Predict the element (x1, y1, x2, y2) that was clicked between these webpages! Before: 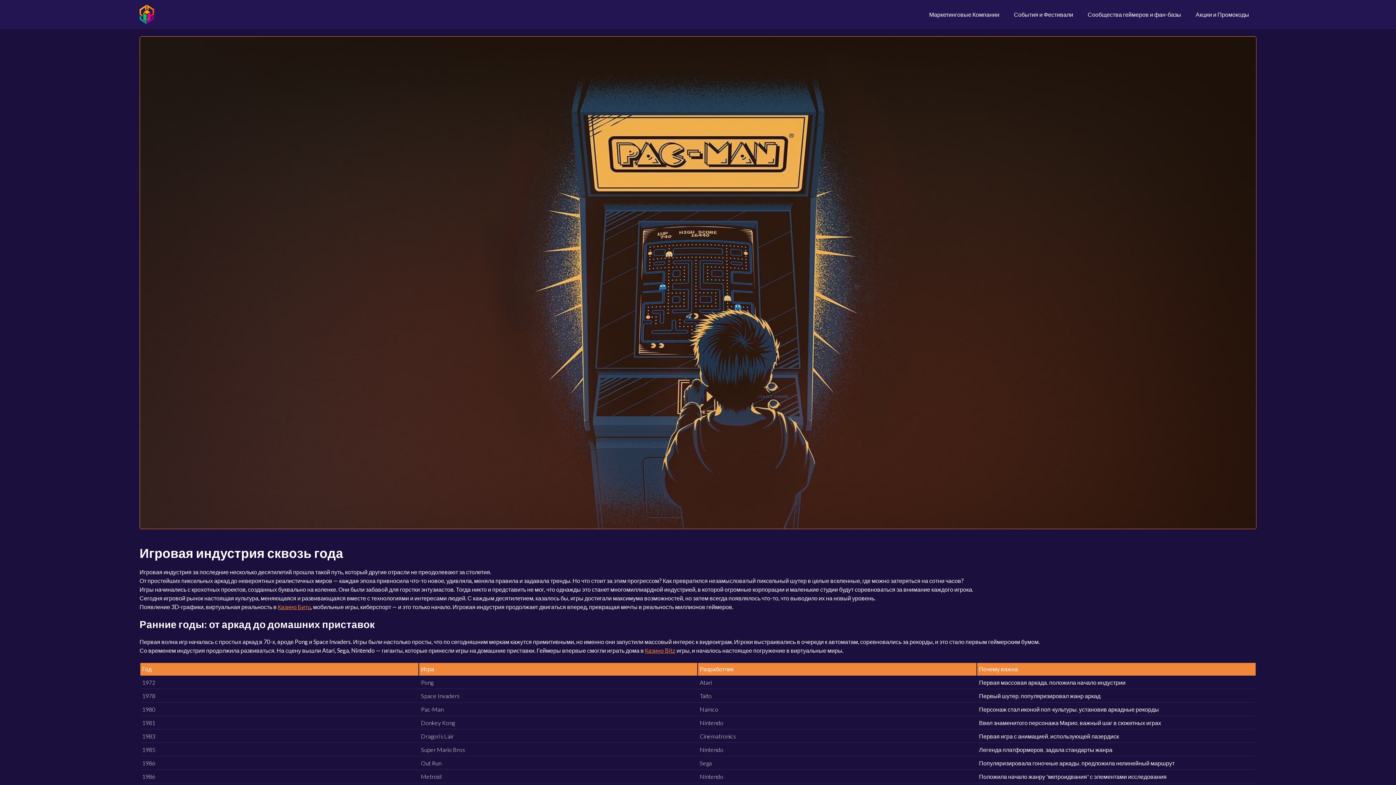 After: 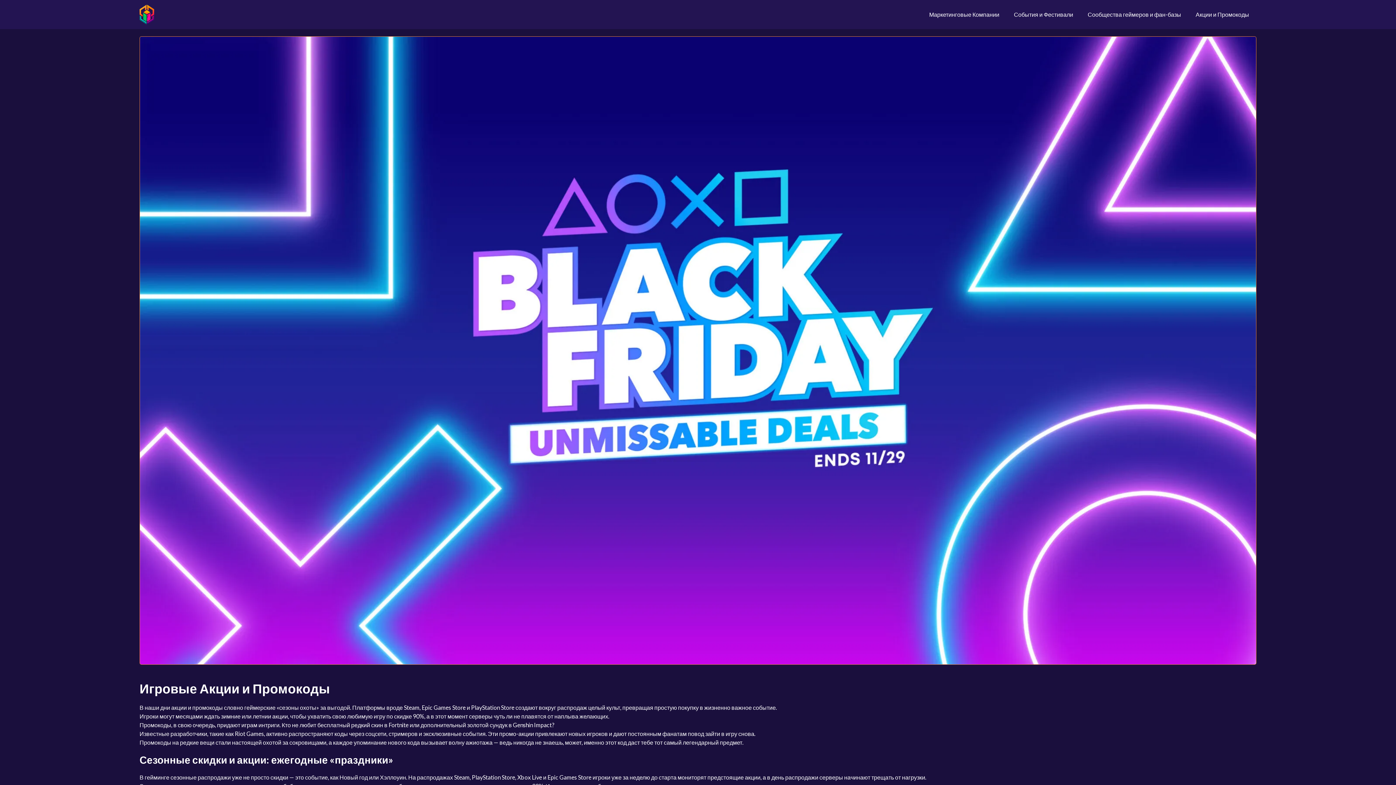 Action: label: Акции и Промокоды bbox: (1188, 10, 1256, 18)